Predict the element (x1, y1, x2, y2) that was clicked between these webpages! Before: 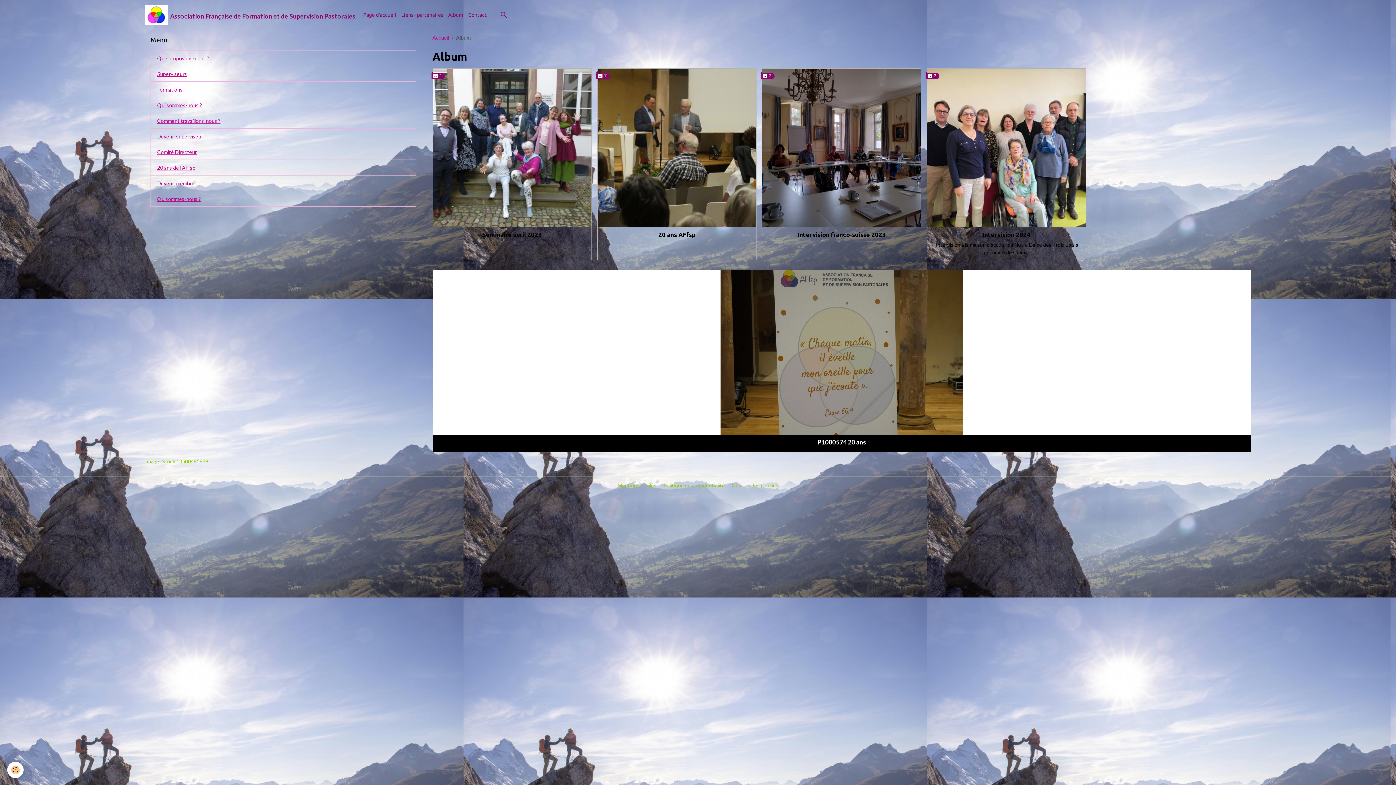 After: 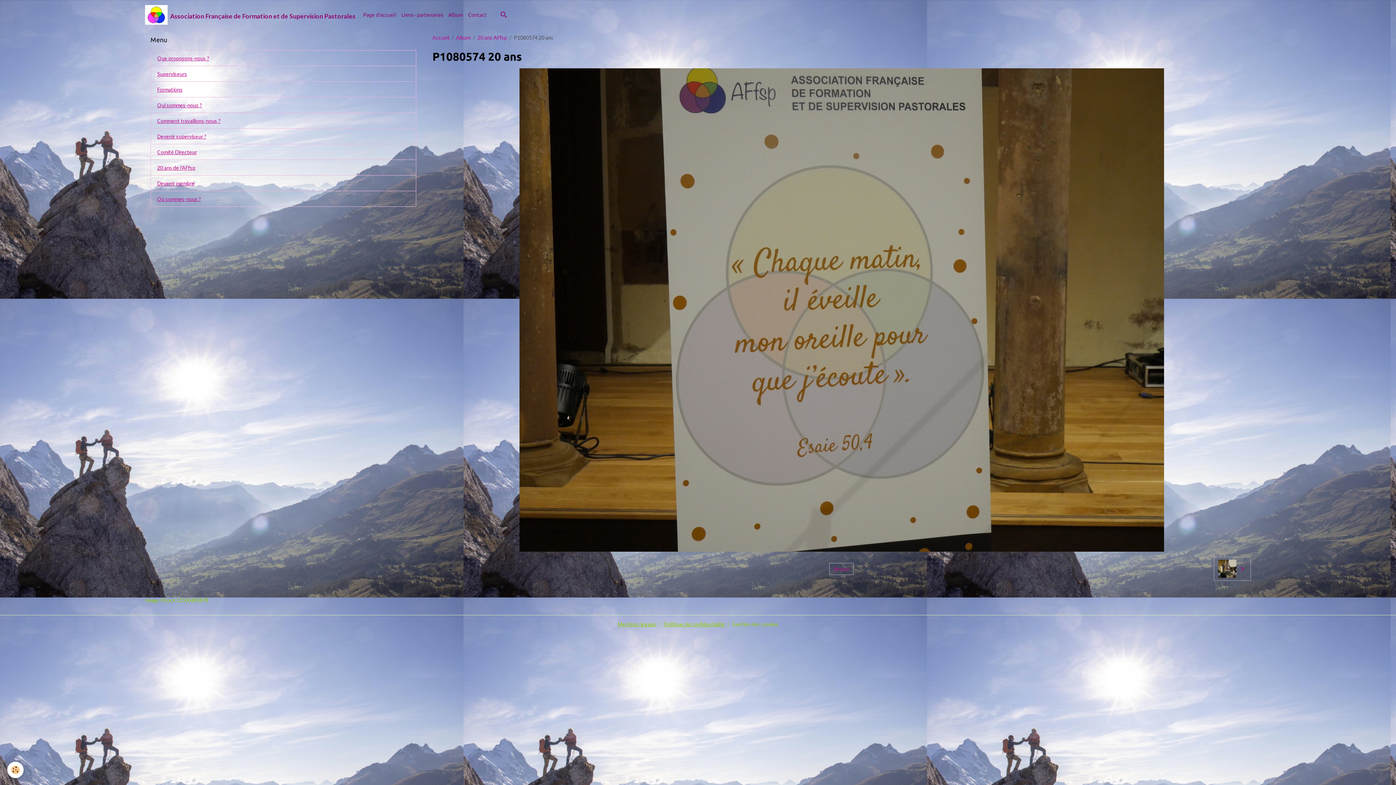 Action: bbox: (432, 270, 1251, 452)